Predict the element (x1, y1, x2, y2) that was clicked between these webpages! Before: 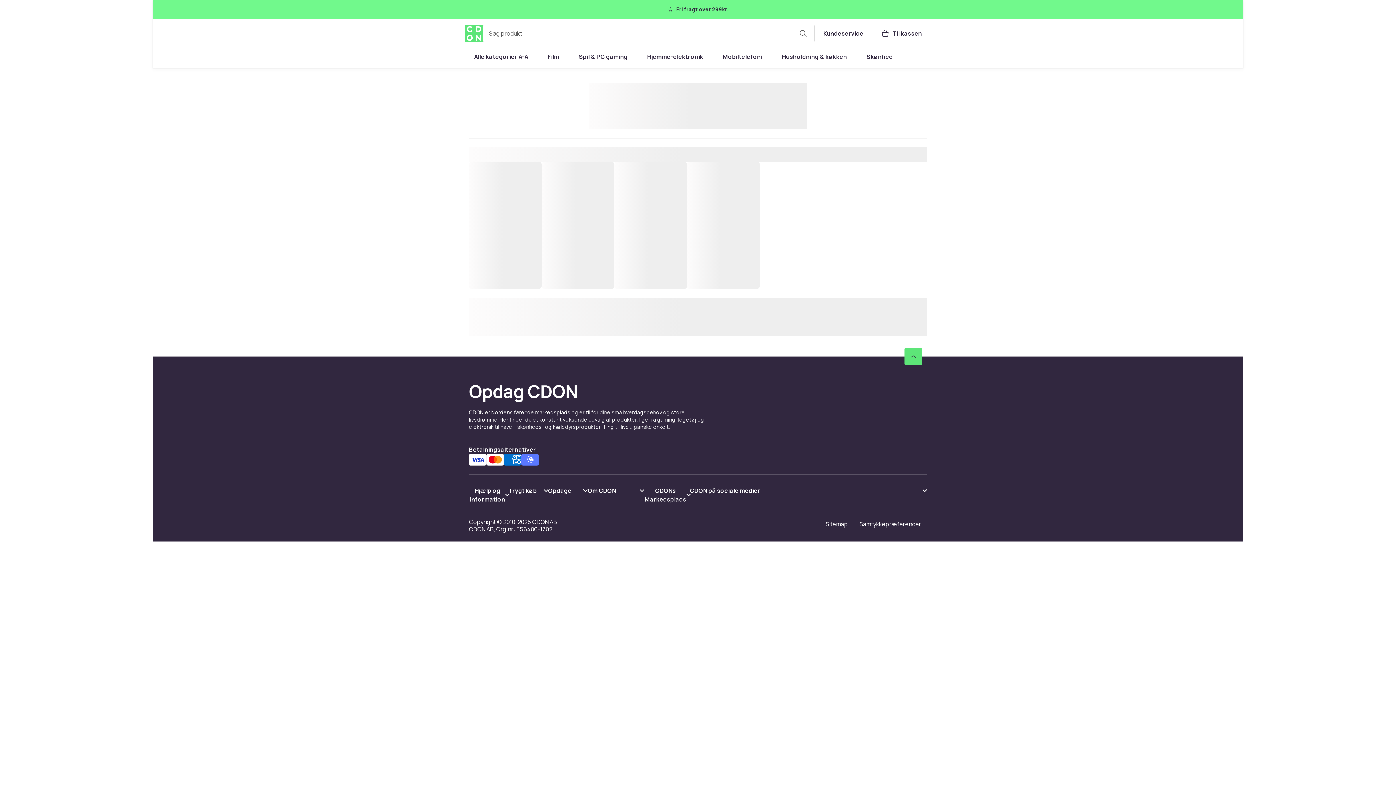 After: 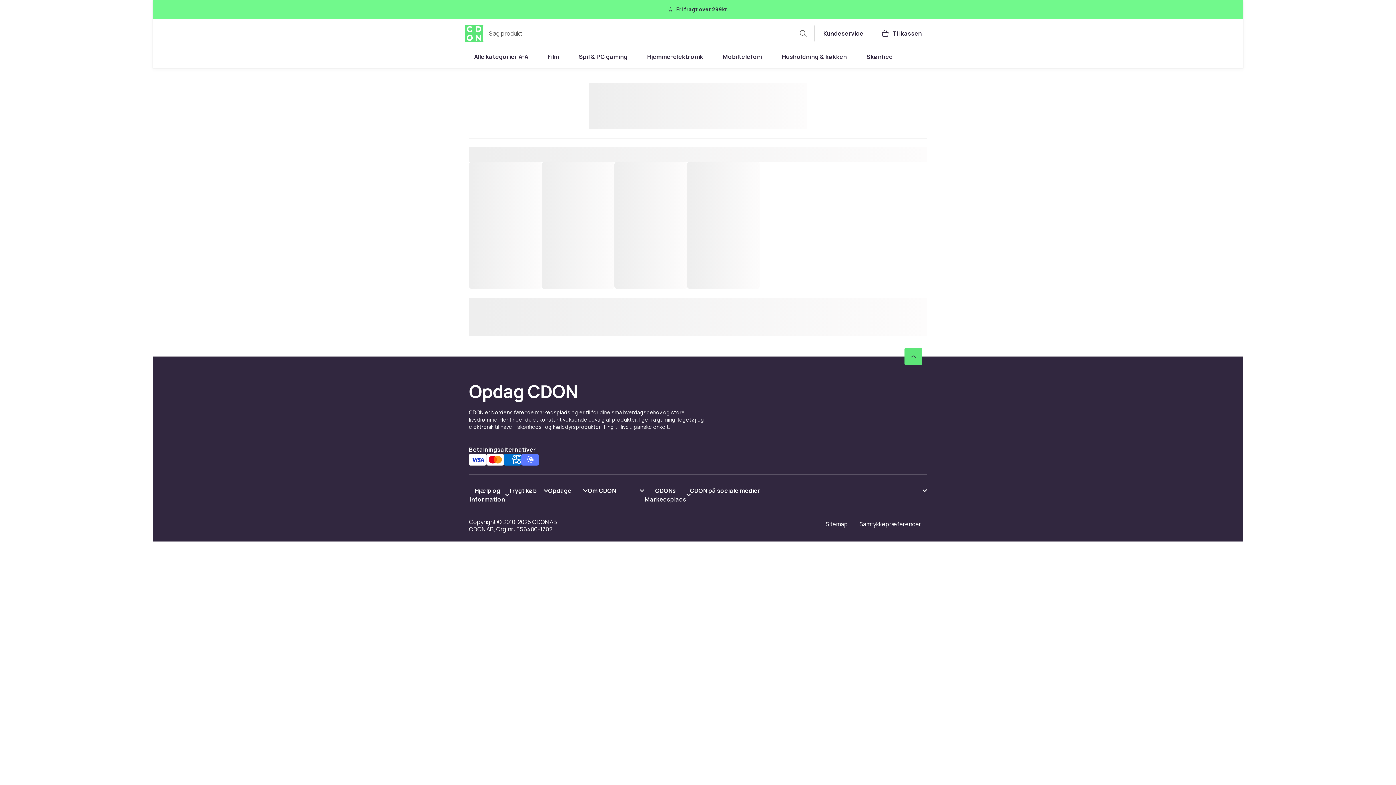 Action: label: Vis indhold CDONs Markedsplads bbox: (644, 486, 690, 504)